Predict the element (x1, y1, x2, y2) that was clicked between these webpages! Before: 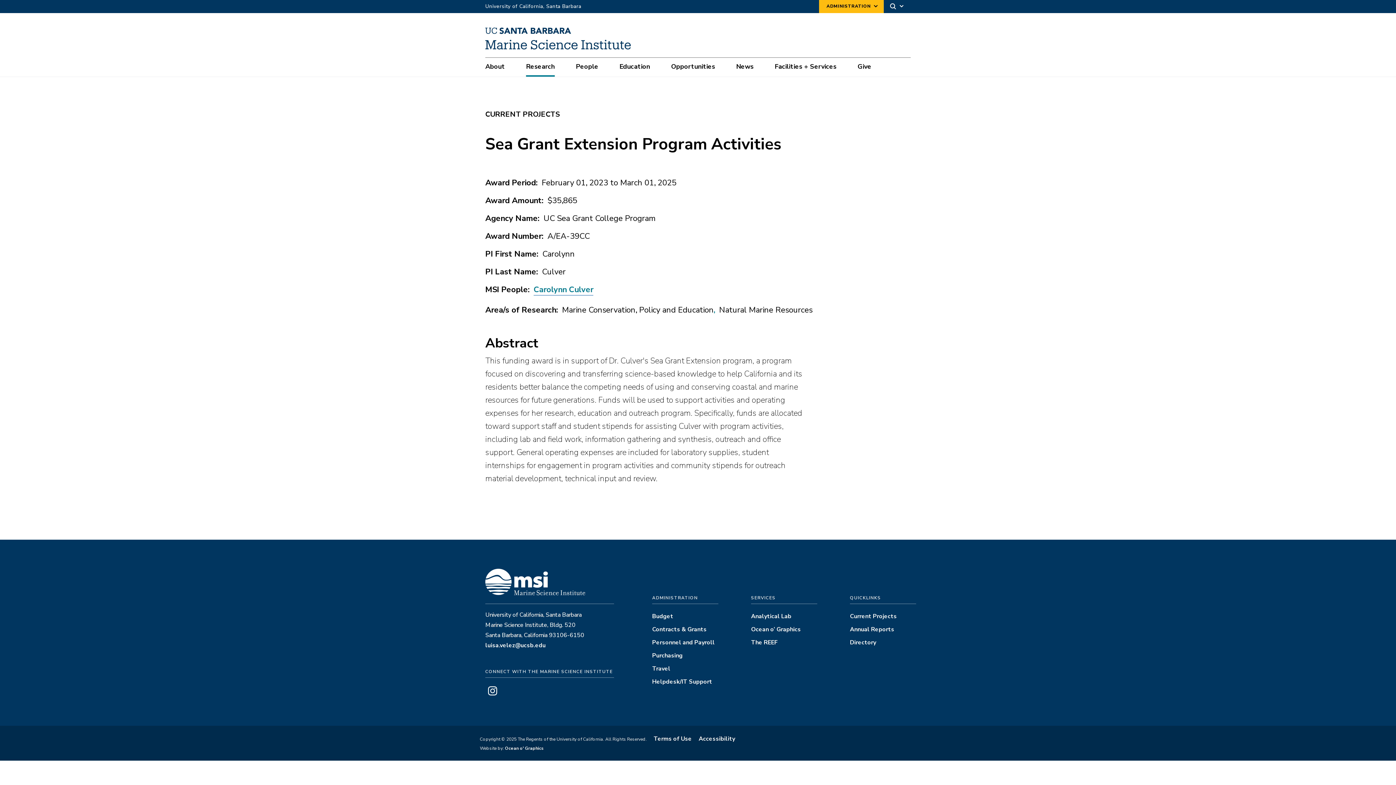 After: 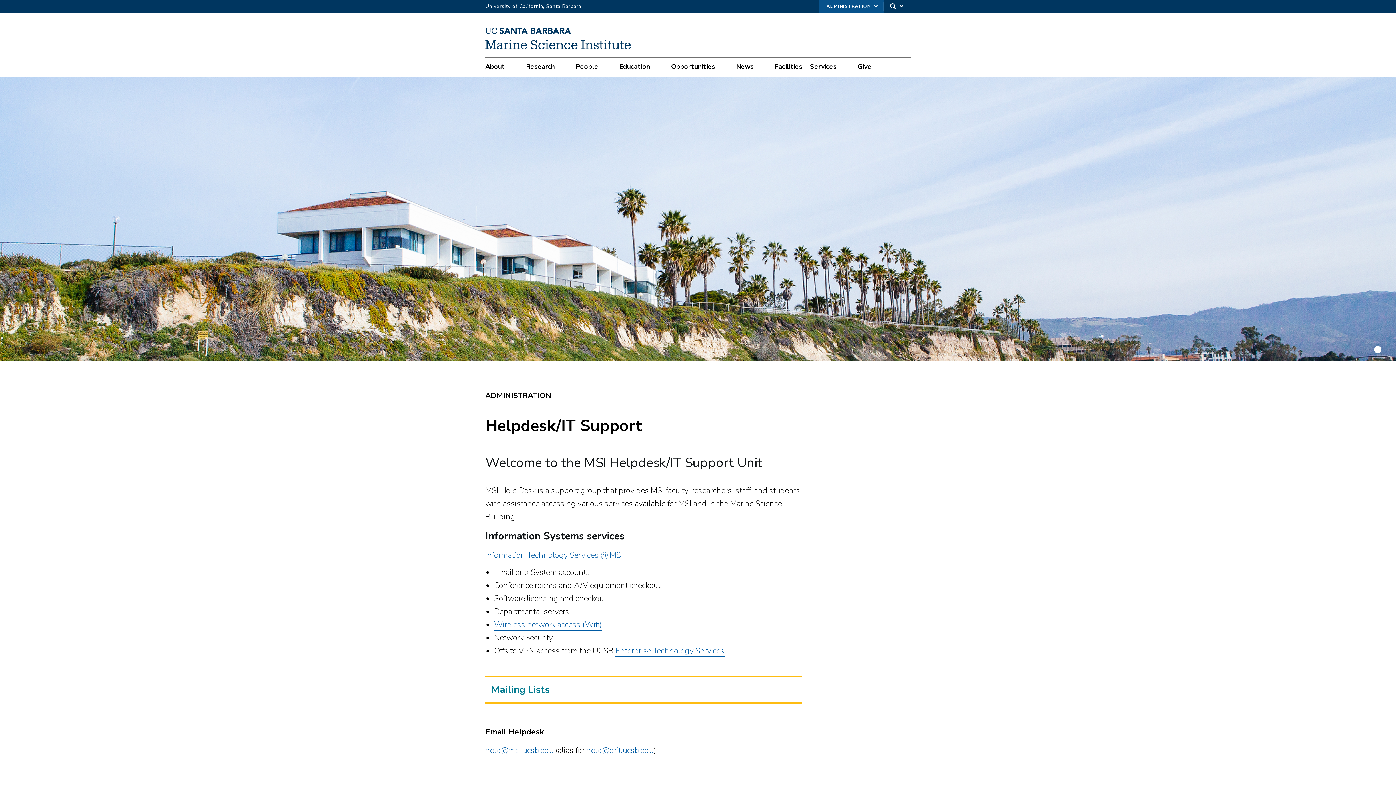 Action: label: Helpdesk/IT Support bbox: (652, 678, 712, 686)